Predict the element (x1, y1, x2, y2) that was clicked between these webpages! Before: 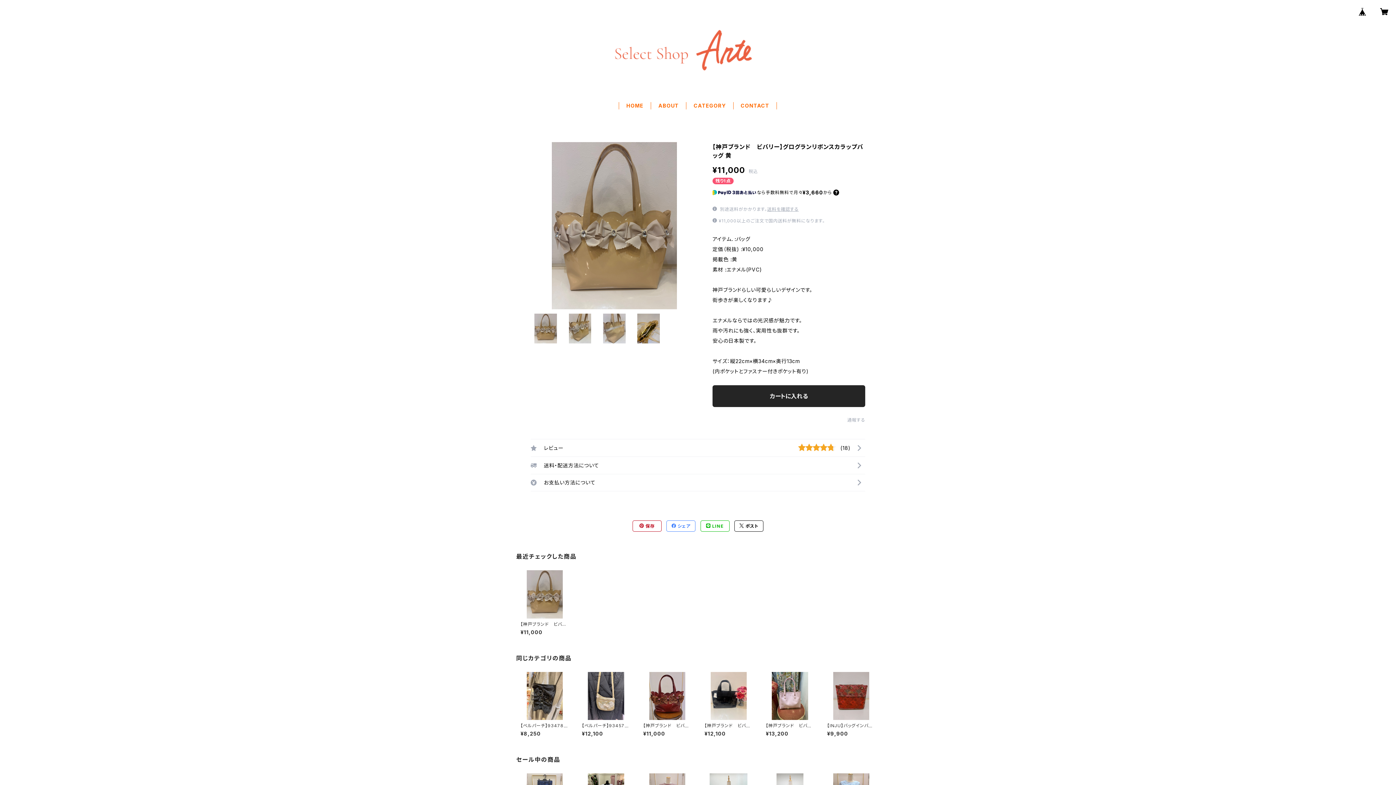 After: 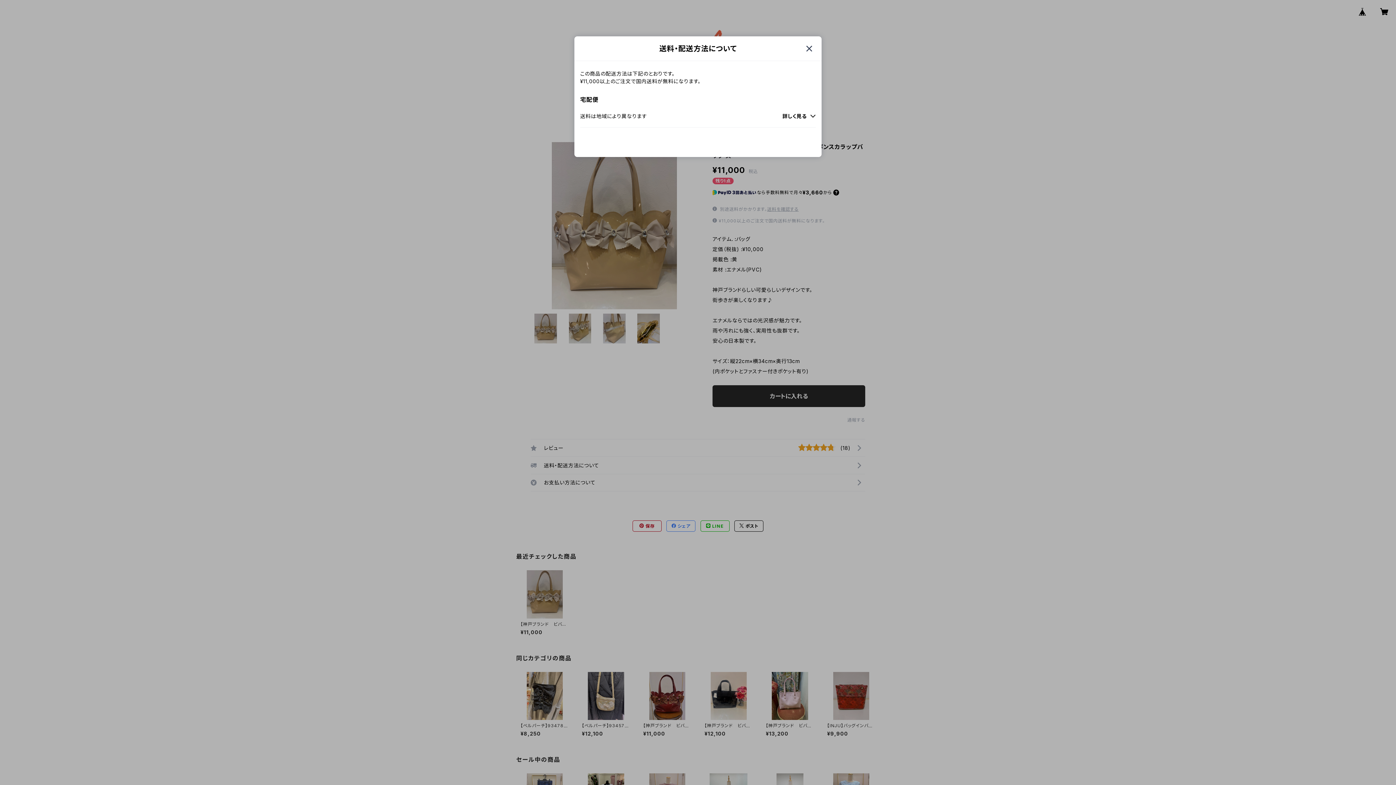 Action: label: 送料を確認する bbox: (767, 206, 798, 212)